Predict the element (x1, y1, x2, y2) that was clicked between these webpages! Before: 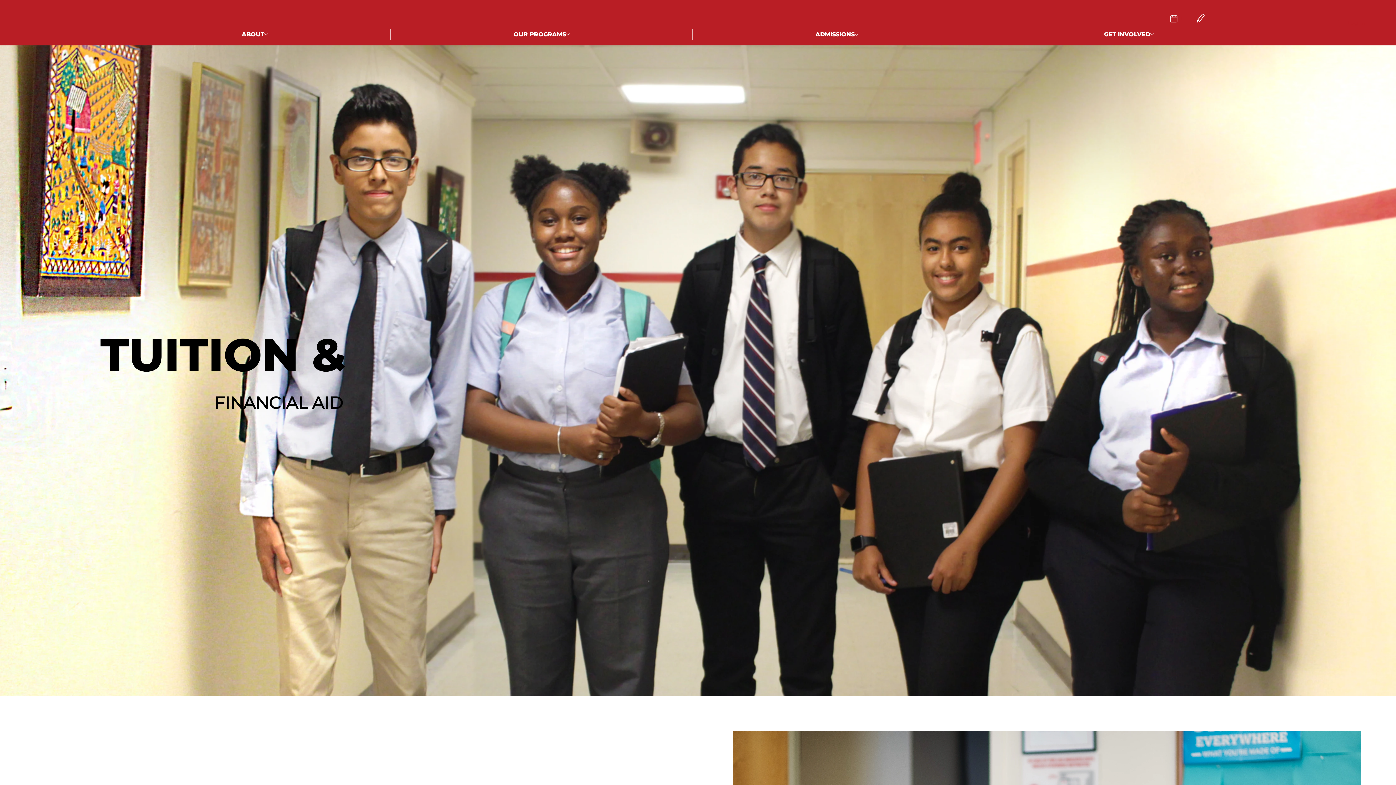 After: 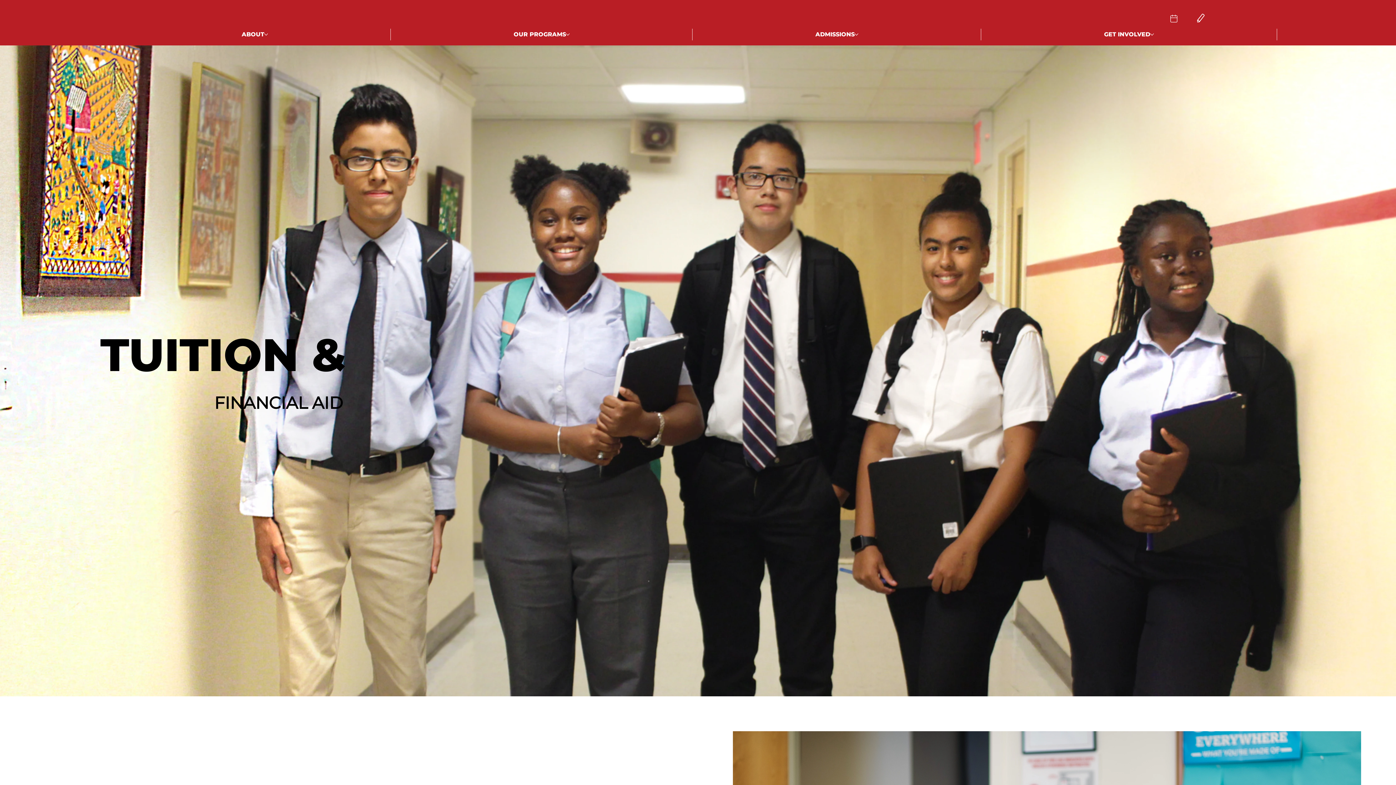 Action: bbox: (1328, 15, 1370, 29) label: Log In